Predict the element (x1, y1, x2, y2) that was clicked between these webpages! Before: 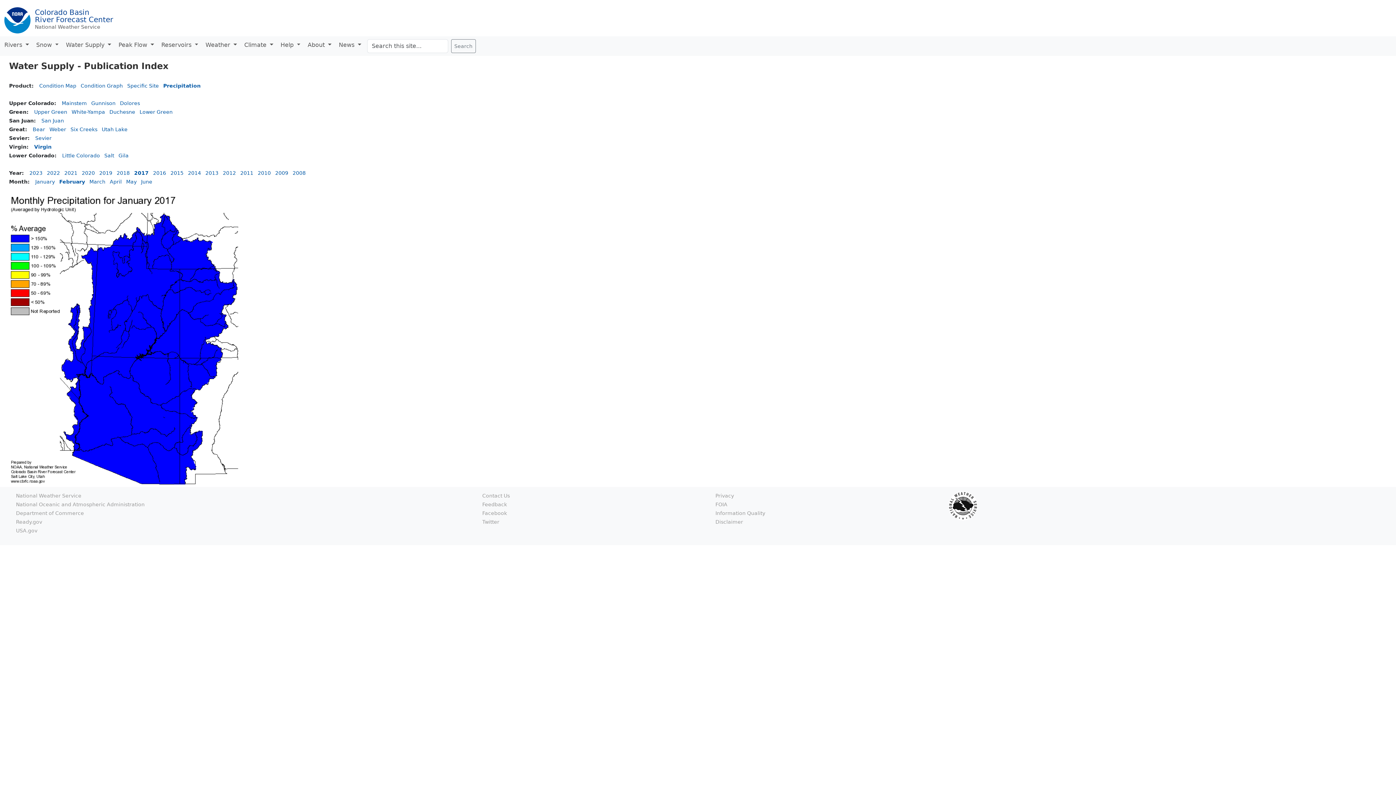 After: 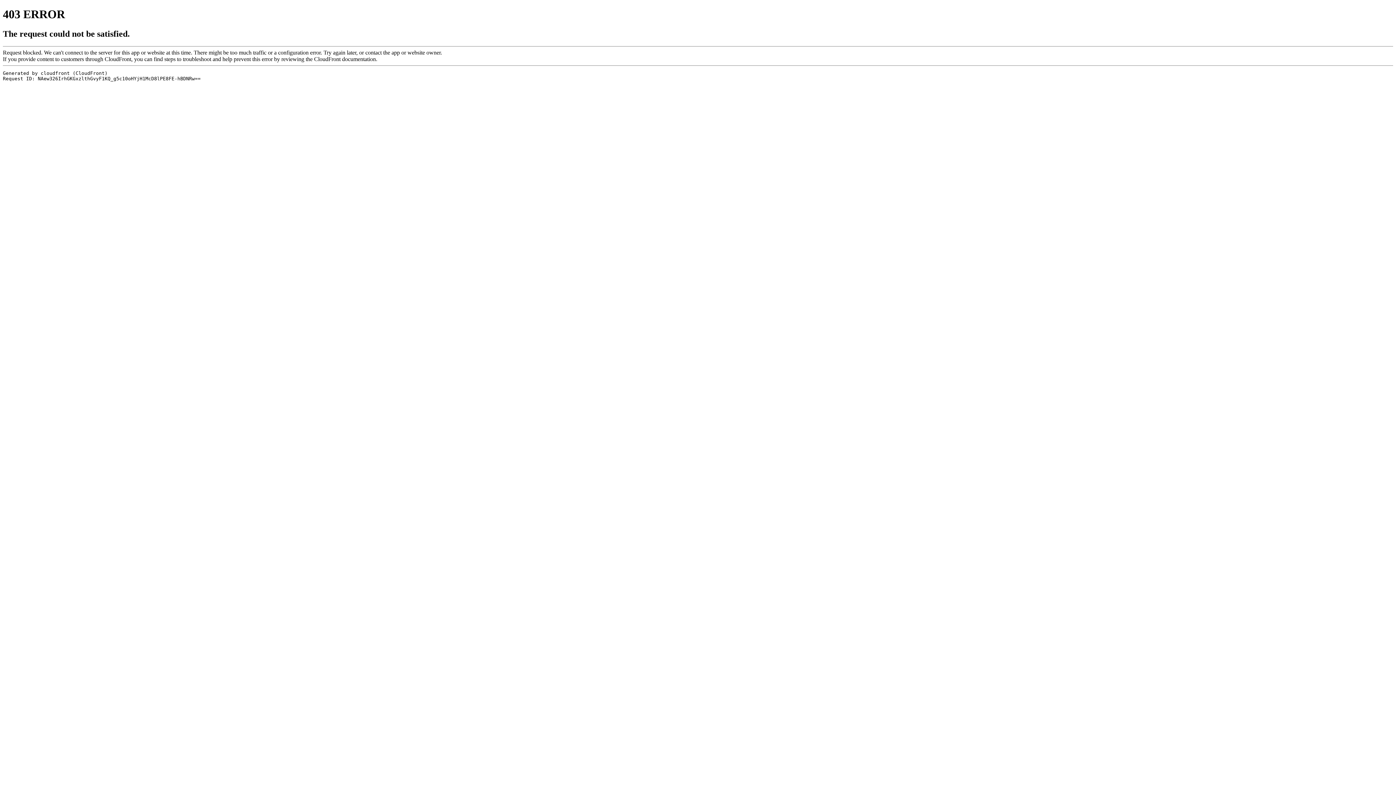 Action: label: Disclaimer bbox: (715, 519, 743, 525)